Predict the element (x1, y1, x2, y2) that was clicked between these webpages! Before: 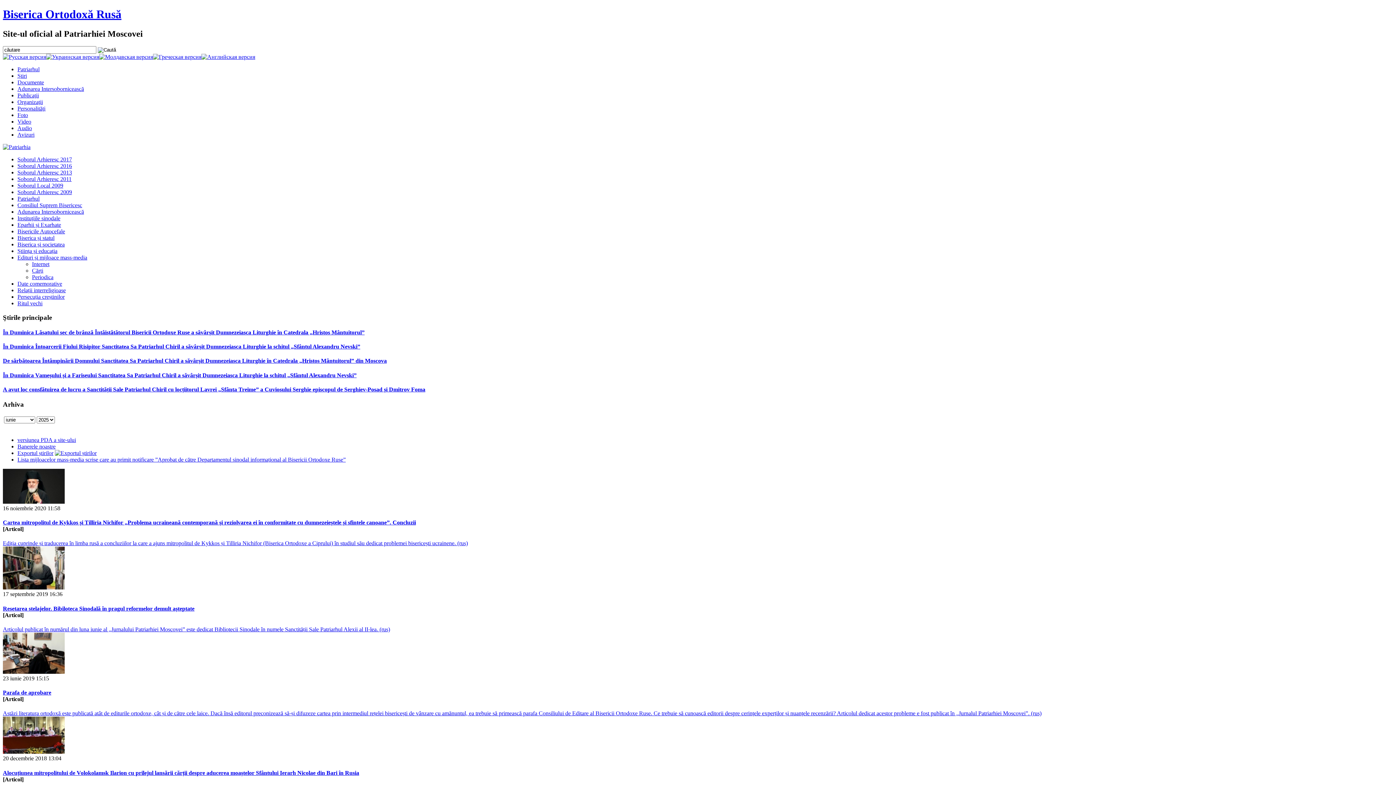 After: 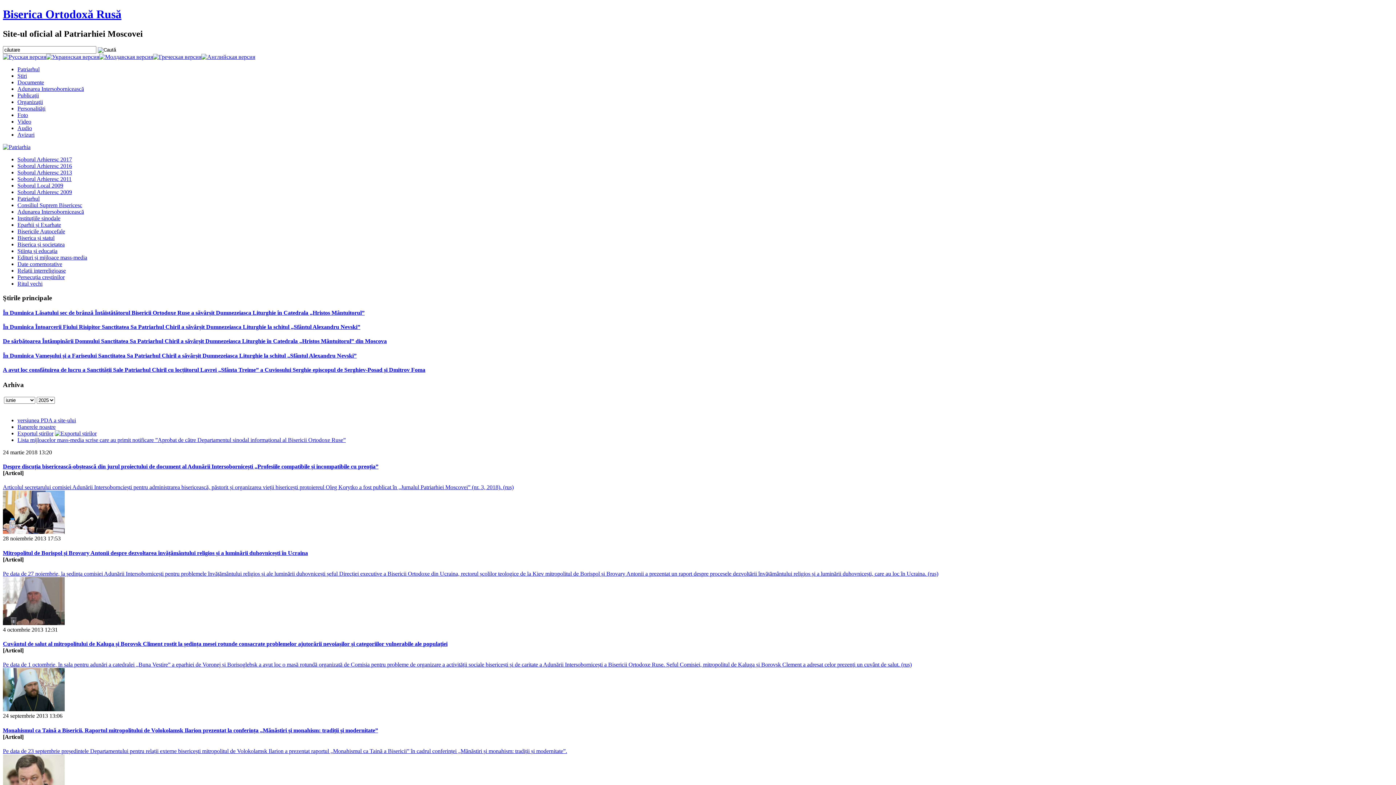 Action: bbox: (17, 208, 84, 214) label: Adunarea Intersobornicească